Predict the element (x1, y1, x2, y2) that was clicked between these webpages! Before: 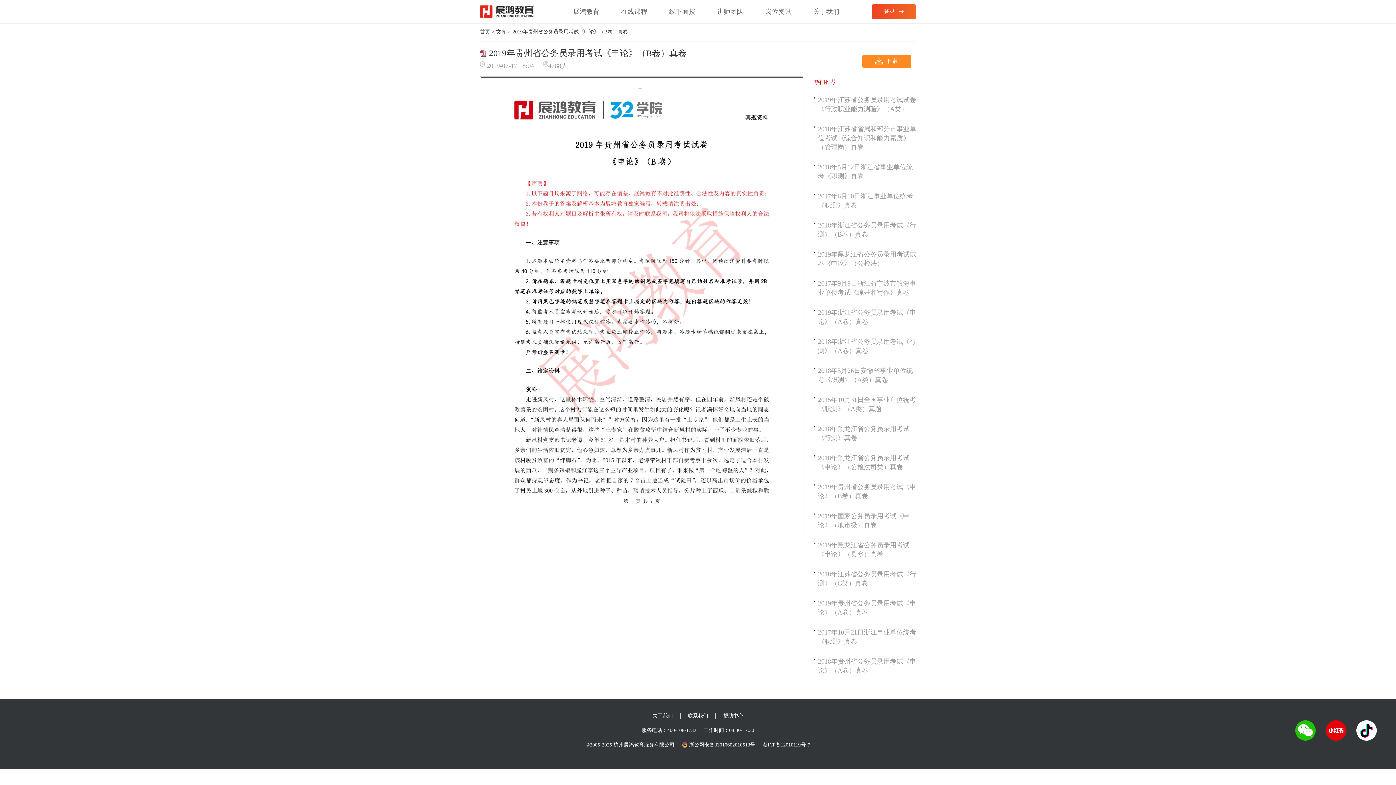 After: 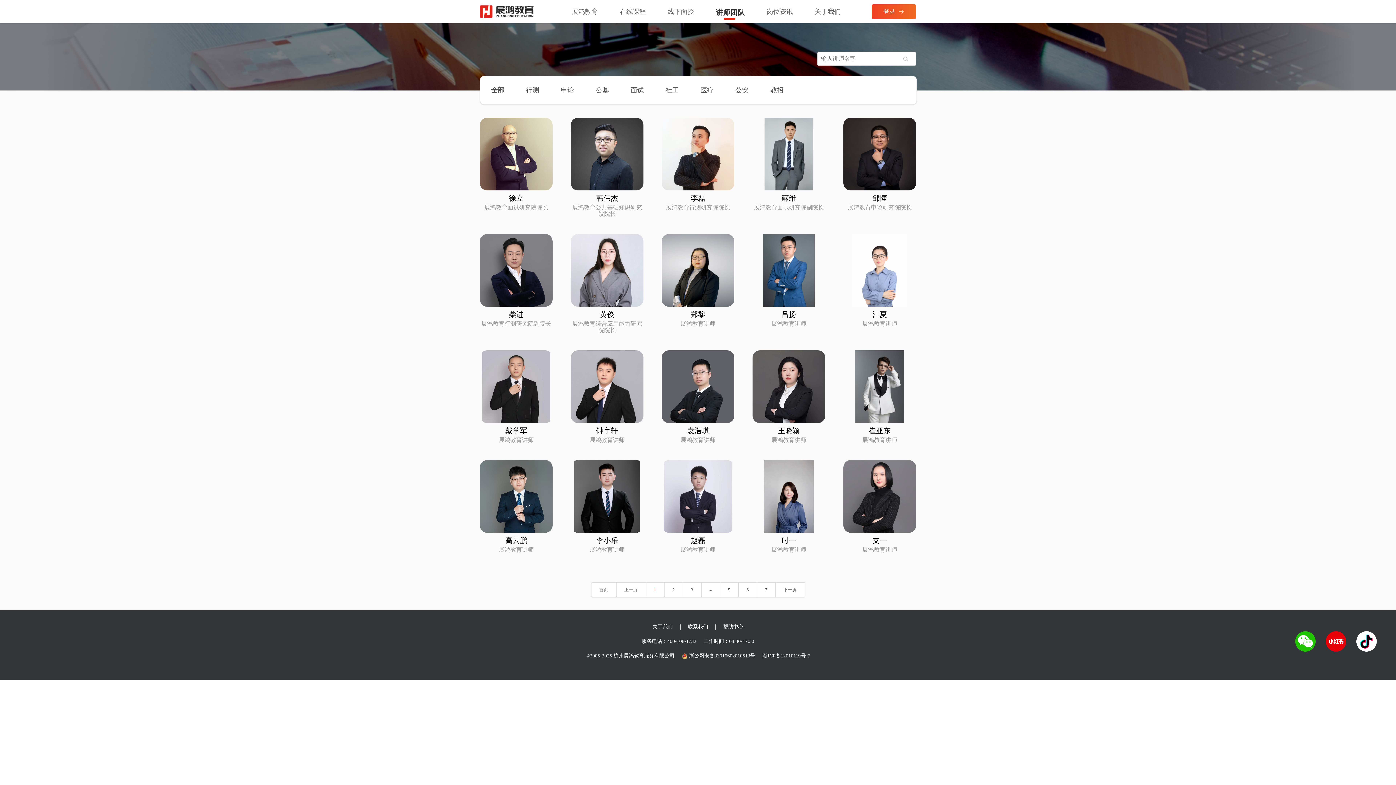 Action: bbox: (717, 7, 743, 19) label: 讲师团队